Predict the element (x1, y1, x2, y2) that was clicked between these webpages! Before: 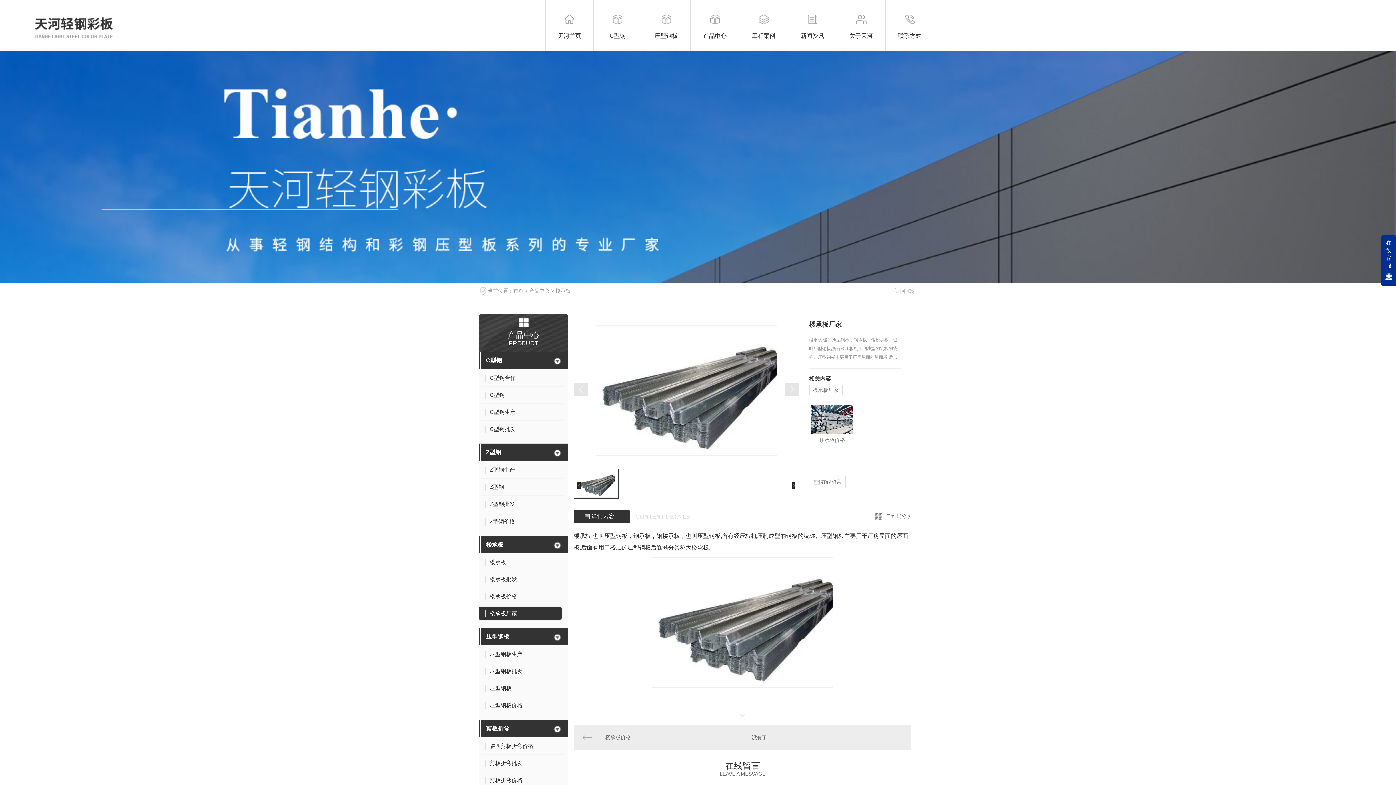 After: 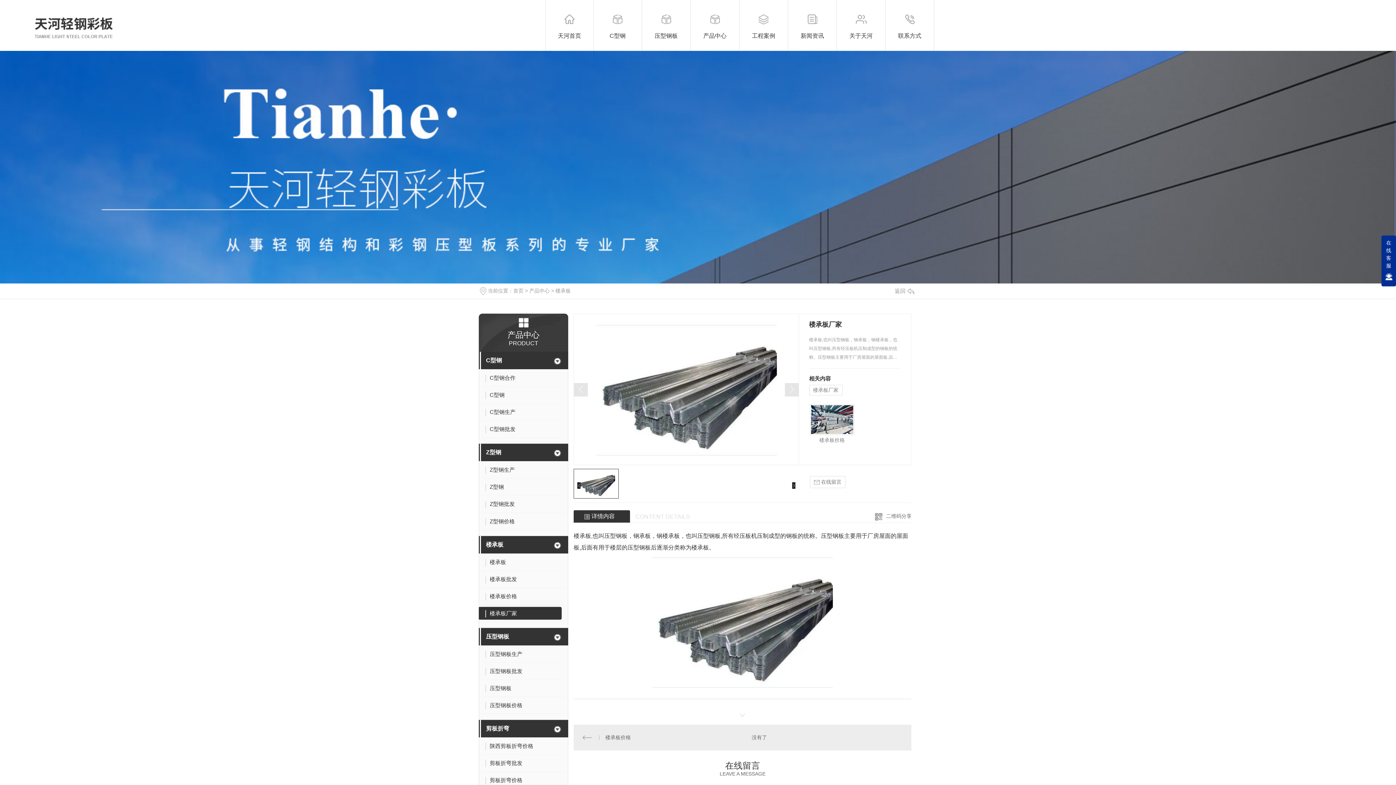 Action: bbox: (577, 482, 580, 489)